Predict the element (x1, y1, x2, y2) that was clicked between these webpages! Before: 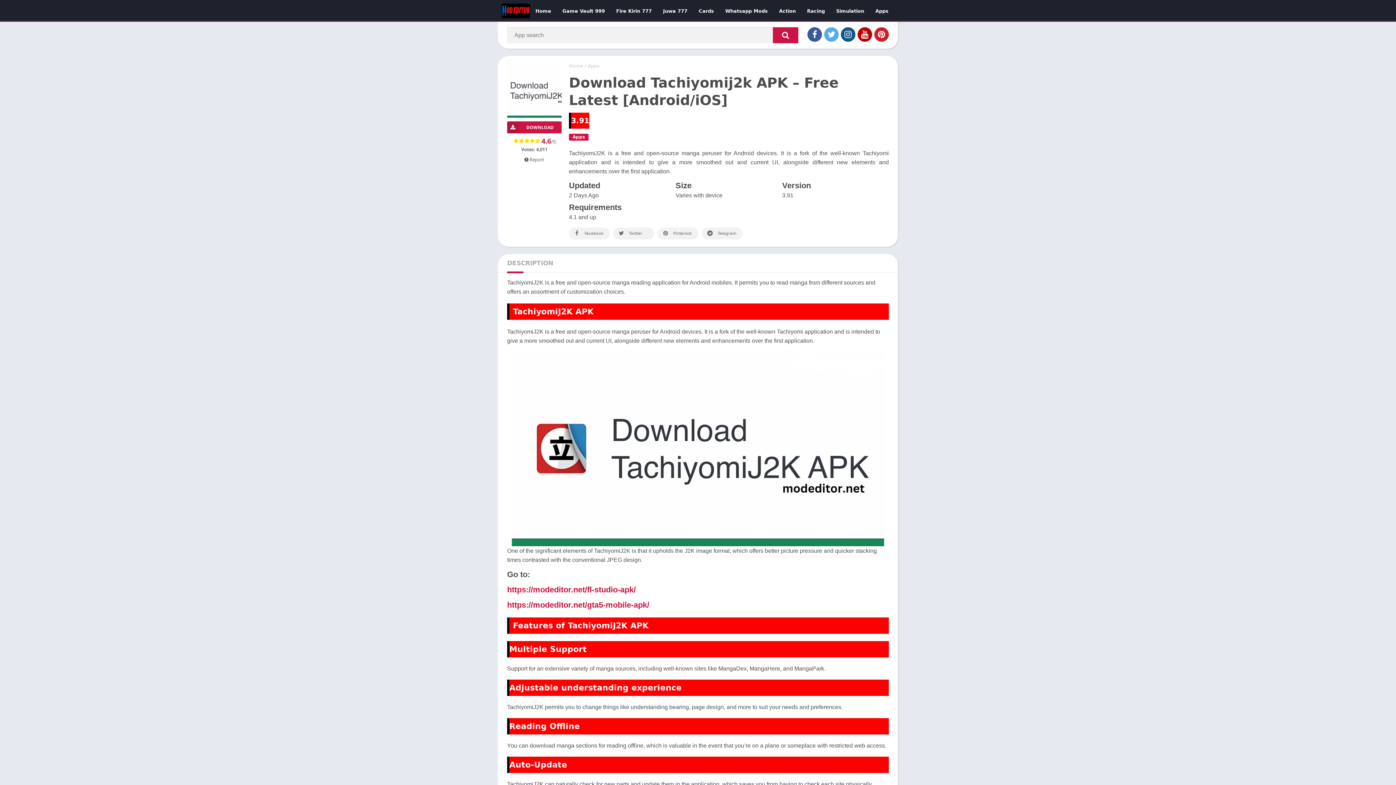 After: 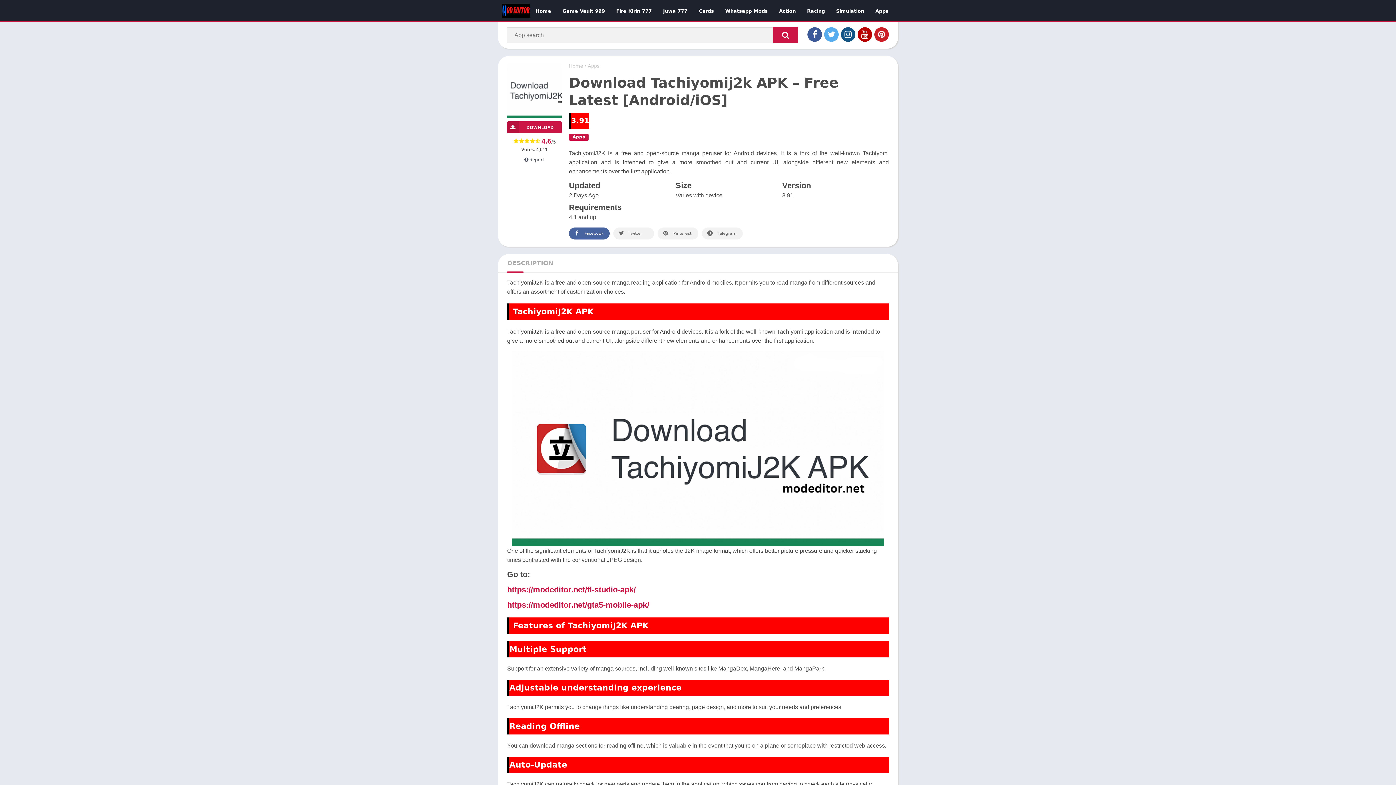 Action: label:  Facebook bbox: (569, 227, 609, 239)